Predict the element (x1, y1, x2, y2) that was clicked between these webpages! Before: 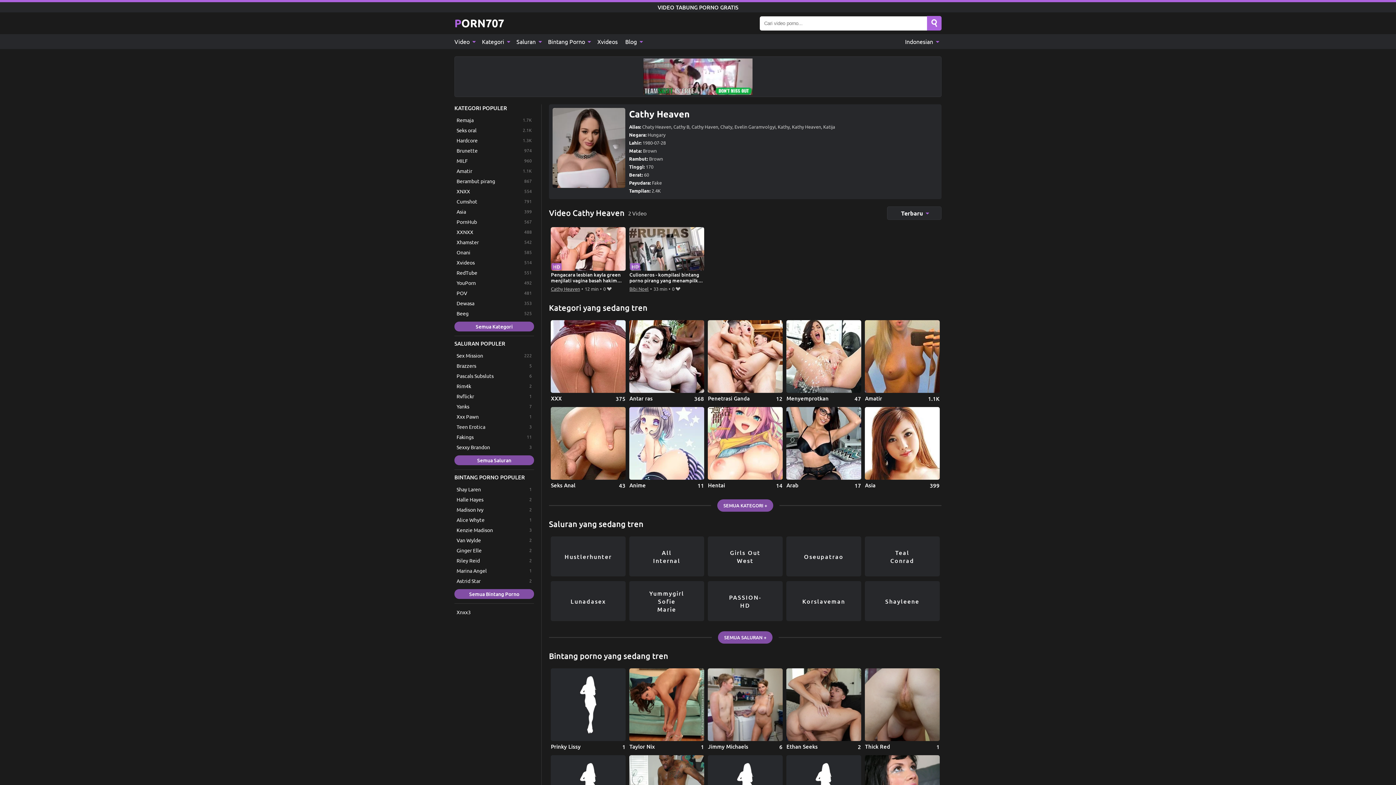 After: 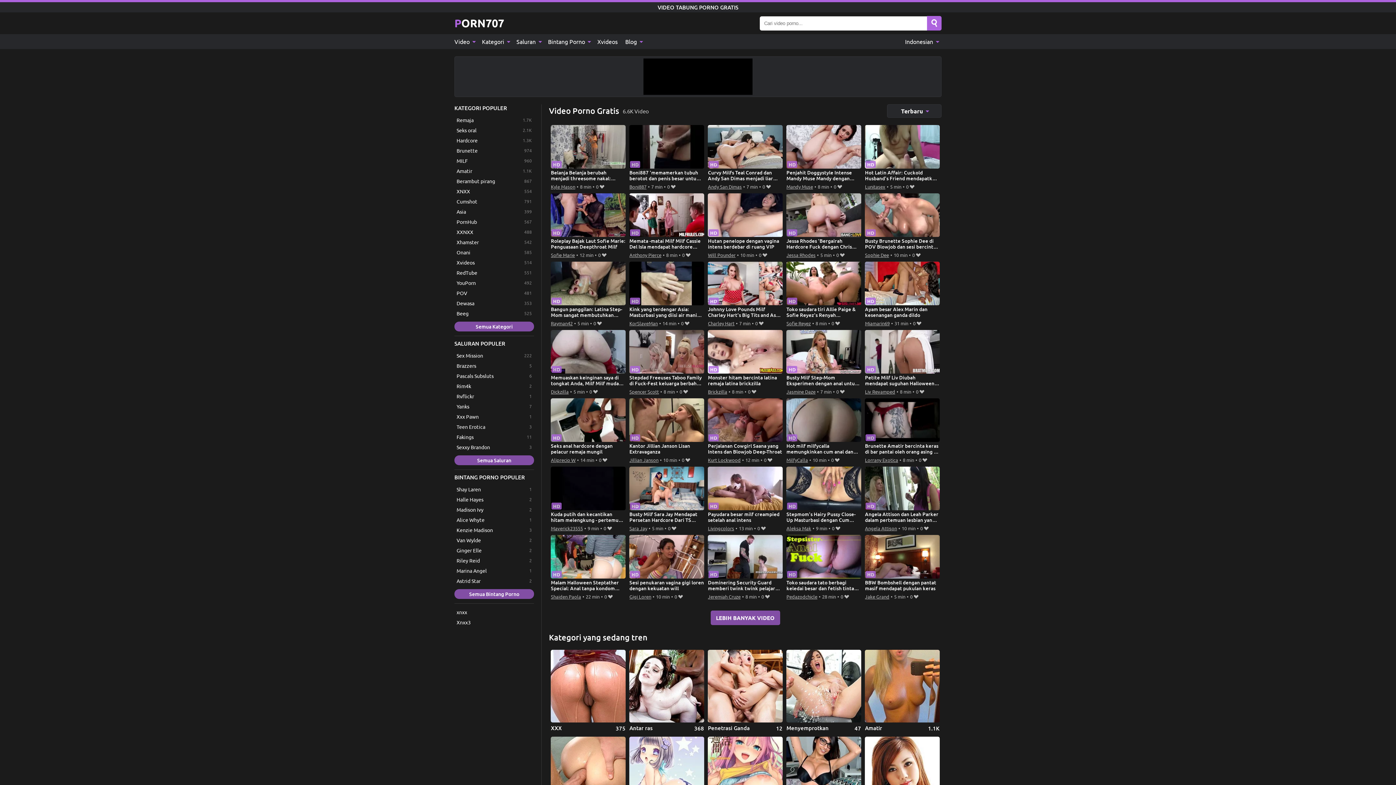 Action: bbox: (454, 16, 504, 30) label: PORN707